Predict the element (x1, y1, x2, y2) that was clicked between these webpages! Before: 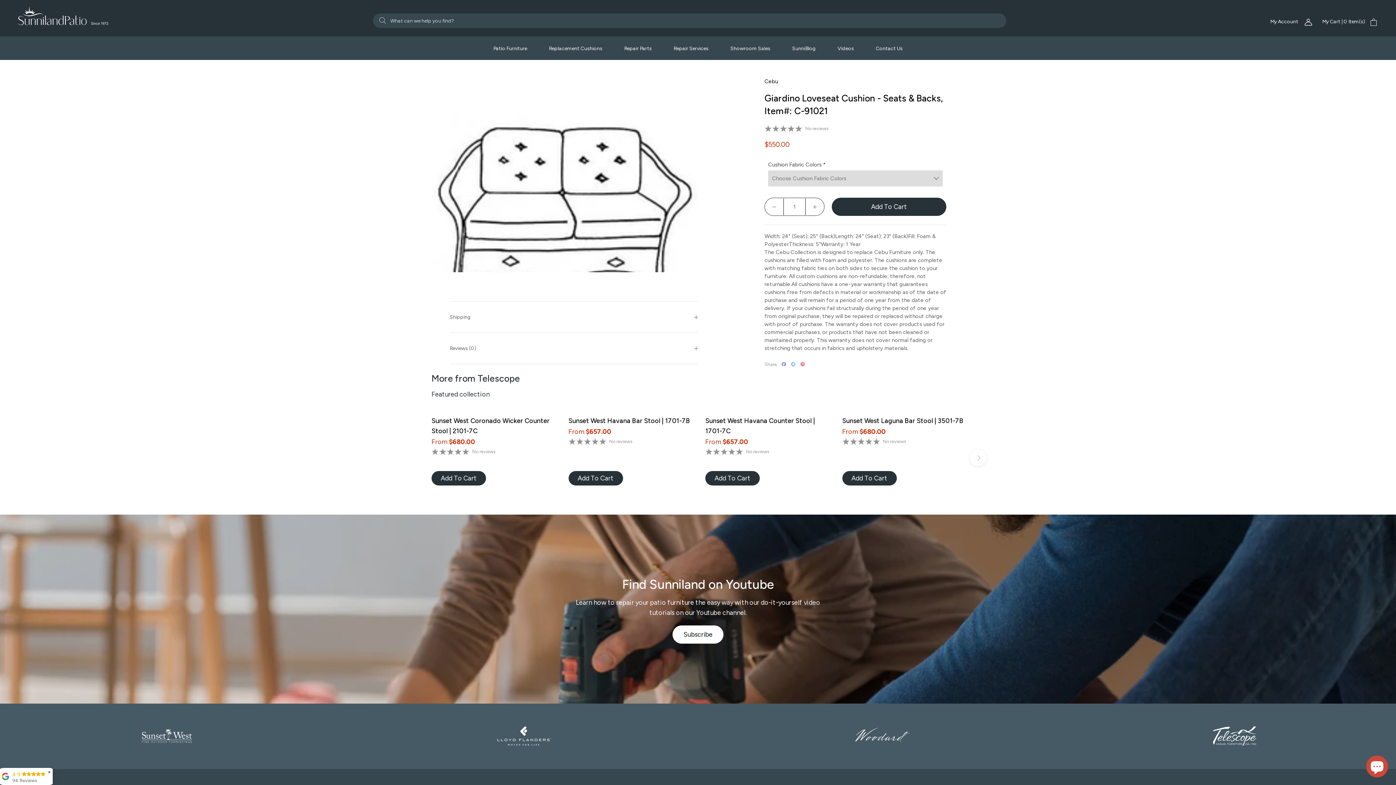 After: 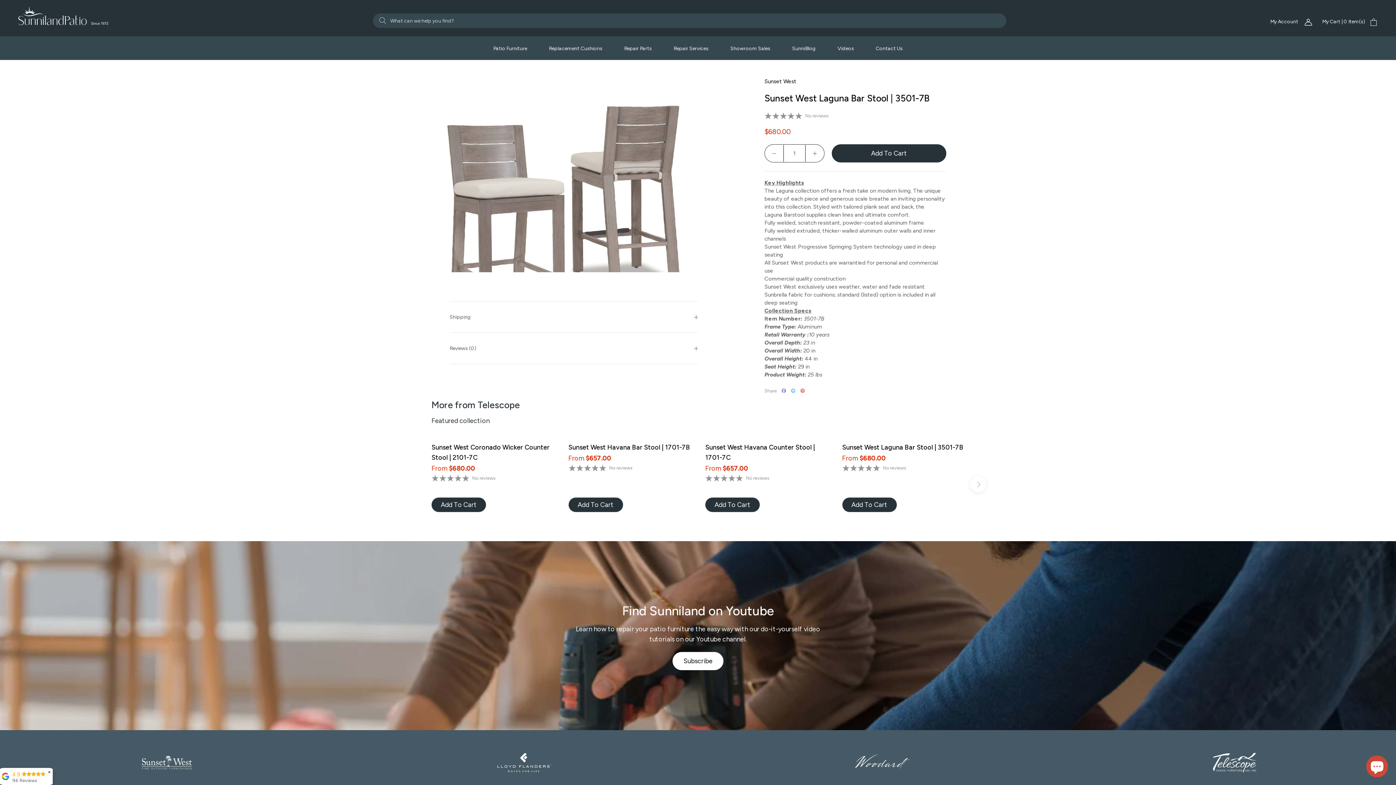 Action: label: Sunset West Laguna Bar Stool | 3501-7B bbox: (842, 417, 963, 425)